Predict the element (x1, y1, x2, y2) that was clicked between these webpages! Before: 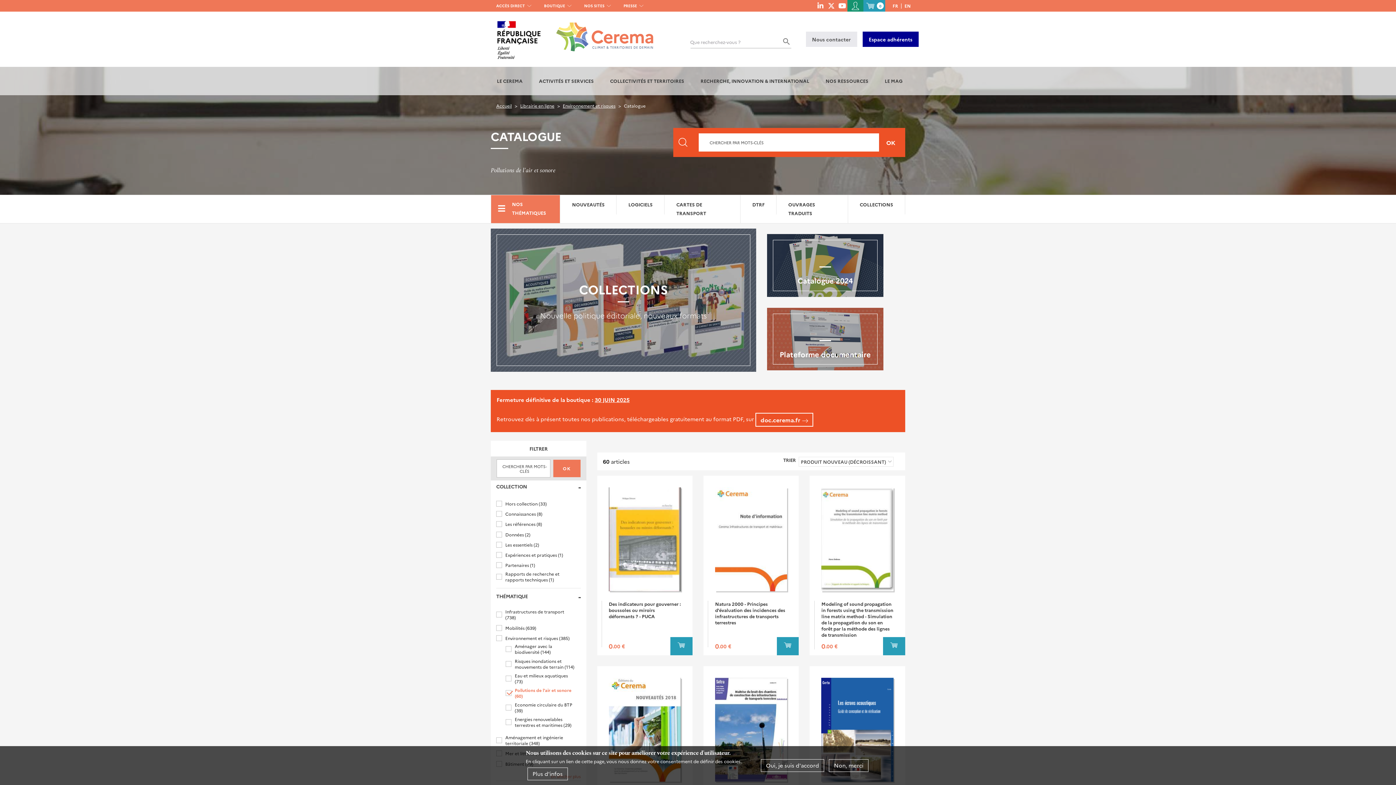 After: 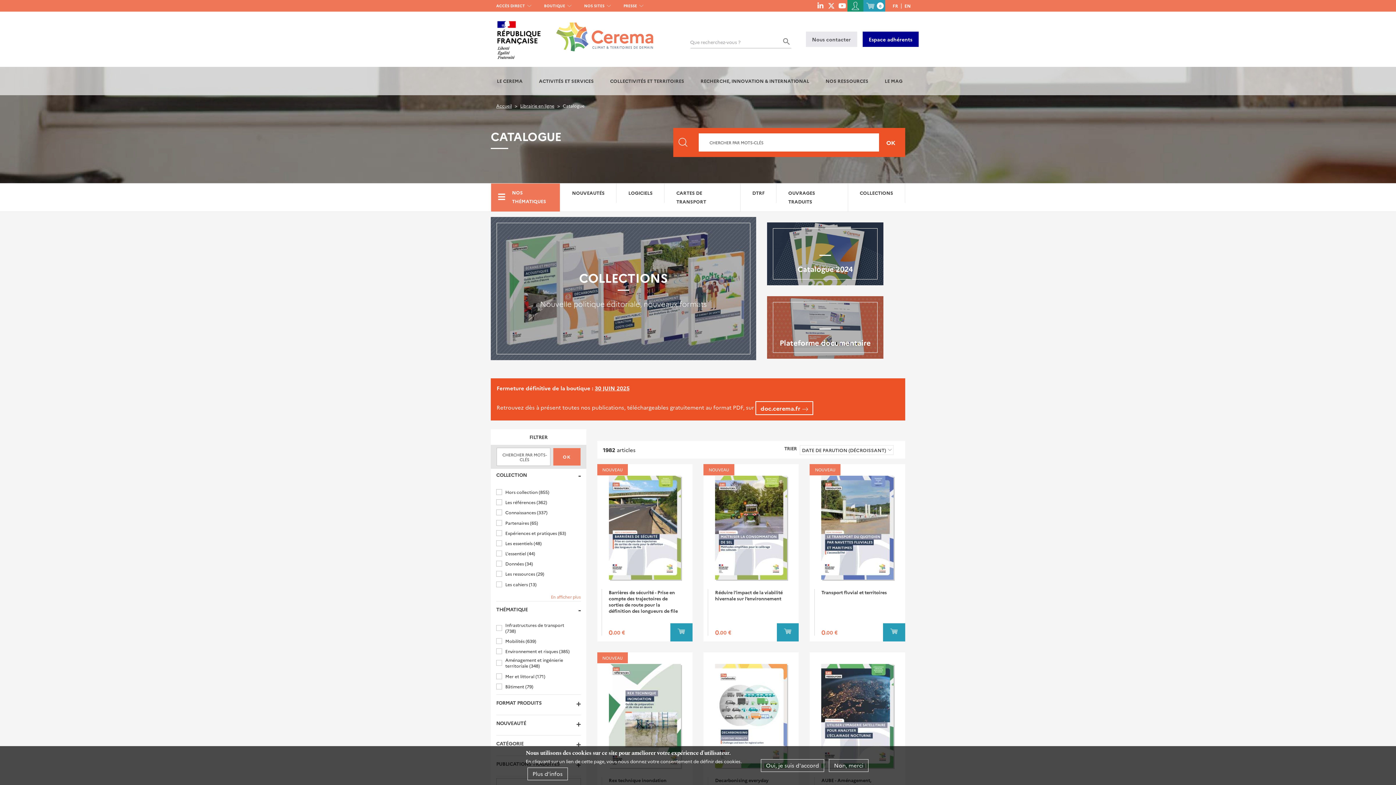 Action: label: Rechercher bbox: (882, 136, 900, 148)